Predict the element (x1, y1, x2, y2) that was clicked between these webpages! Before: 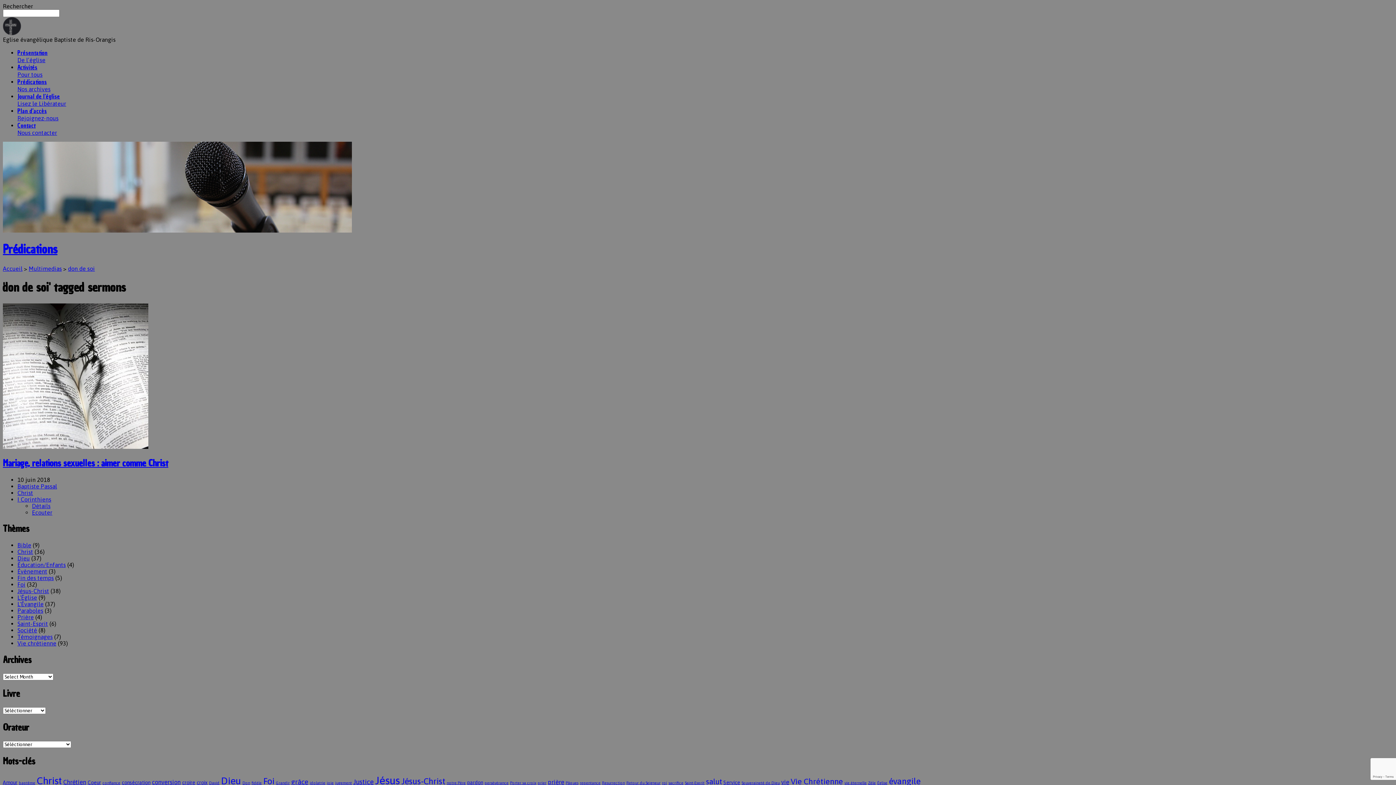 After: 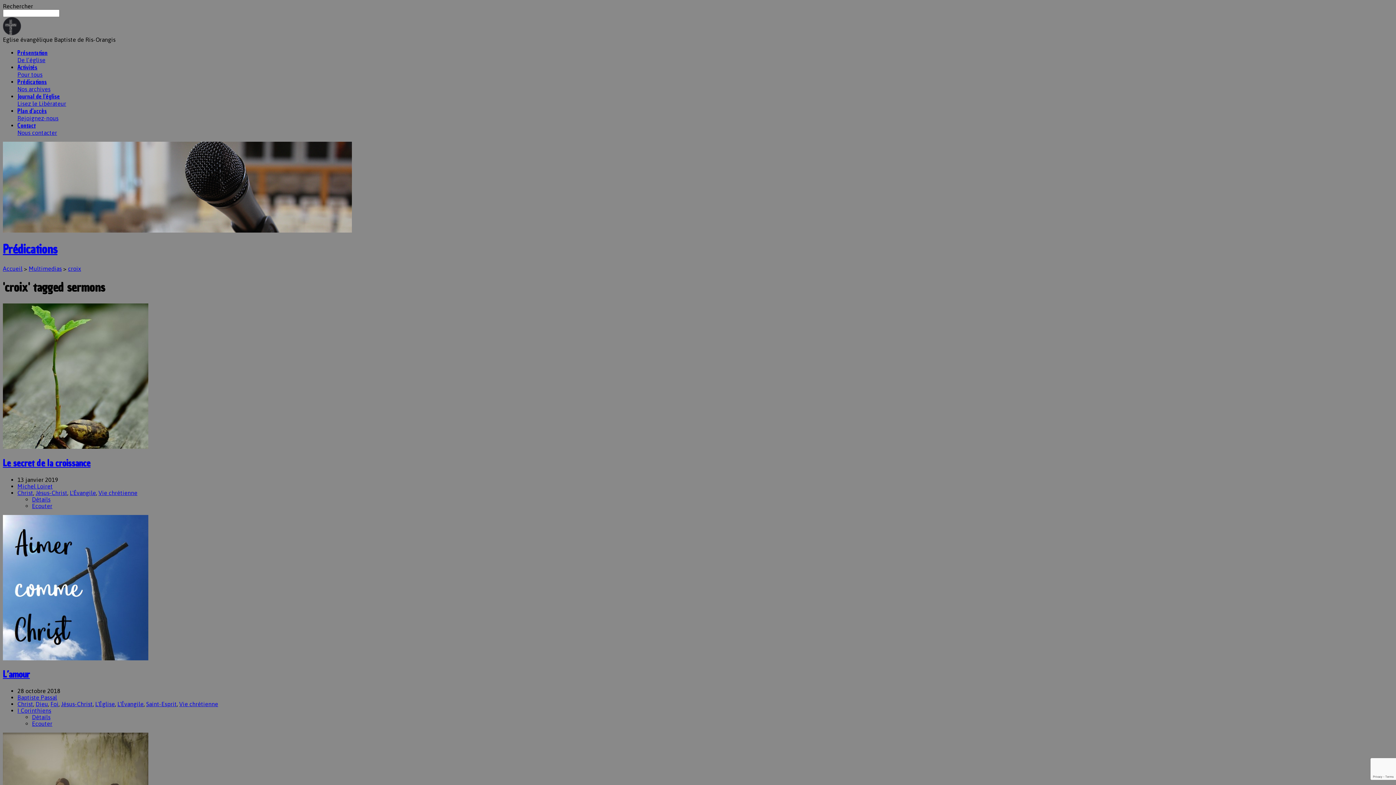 Action: label: croix (3 éléments) bbox: (196, 779, 207, 785)